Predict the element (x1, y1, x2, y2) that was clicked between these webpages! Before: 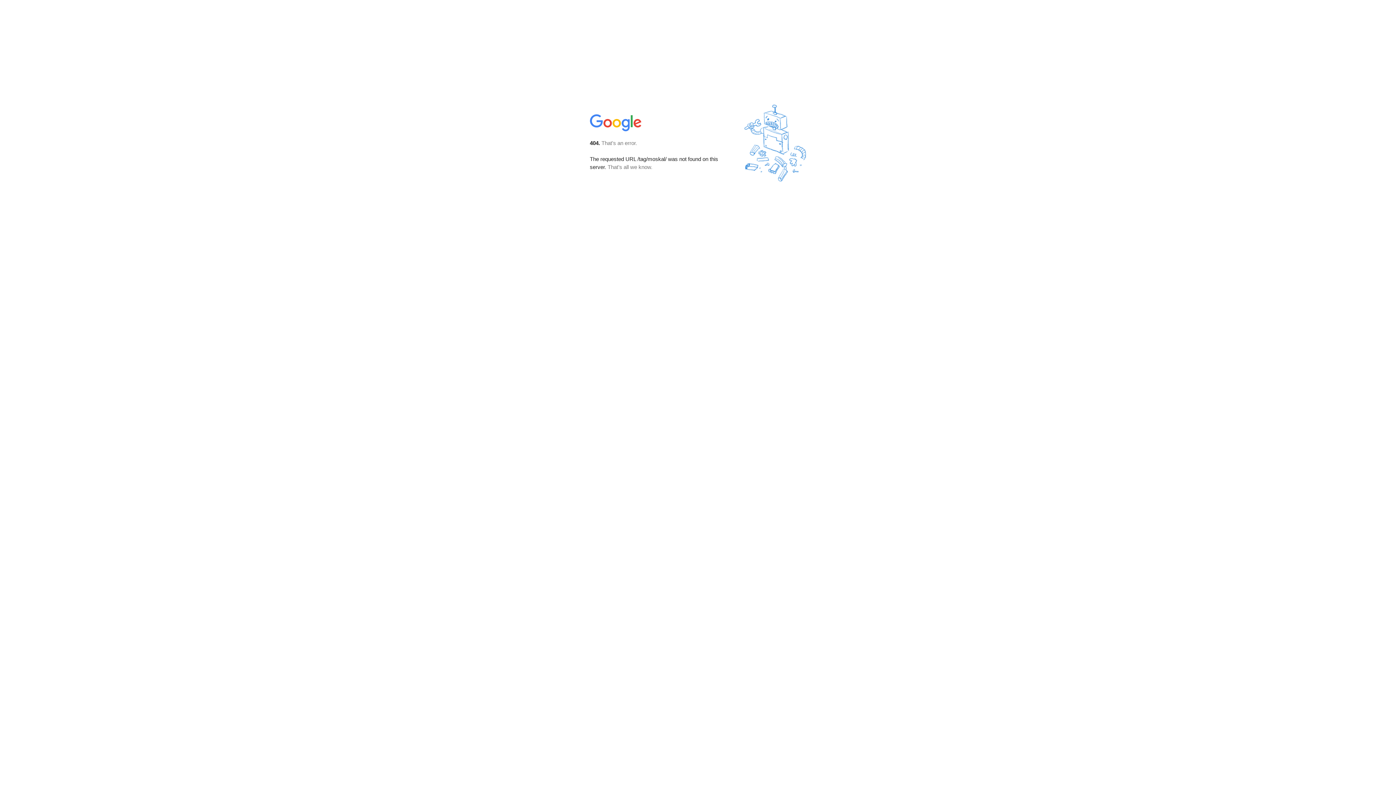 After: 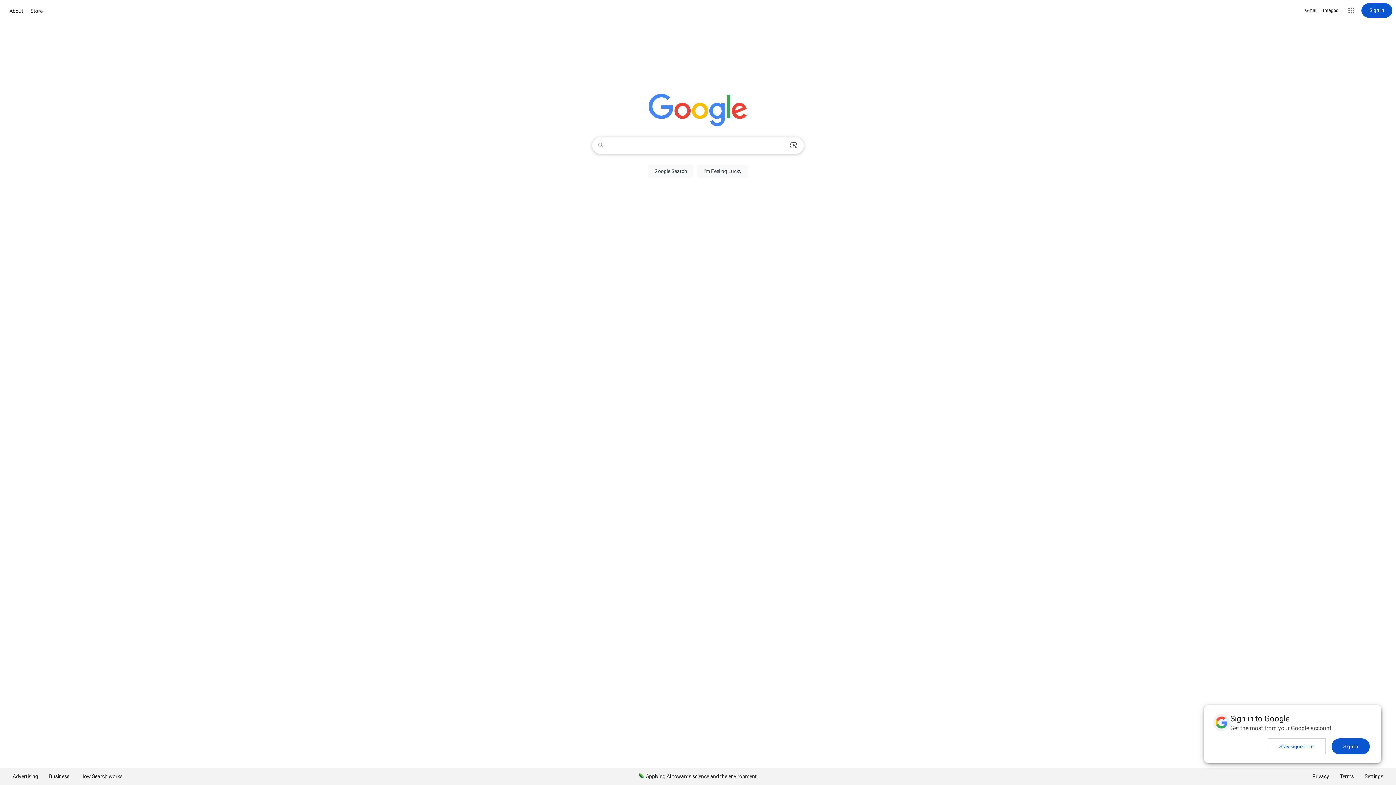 Action: bbox: (590, 127, 642, 134)